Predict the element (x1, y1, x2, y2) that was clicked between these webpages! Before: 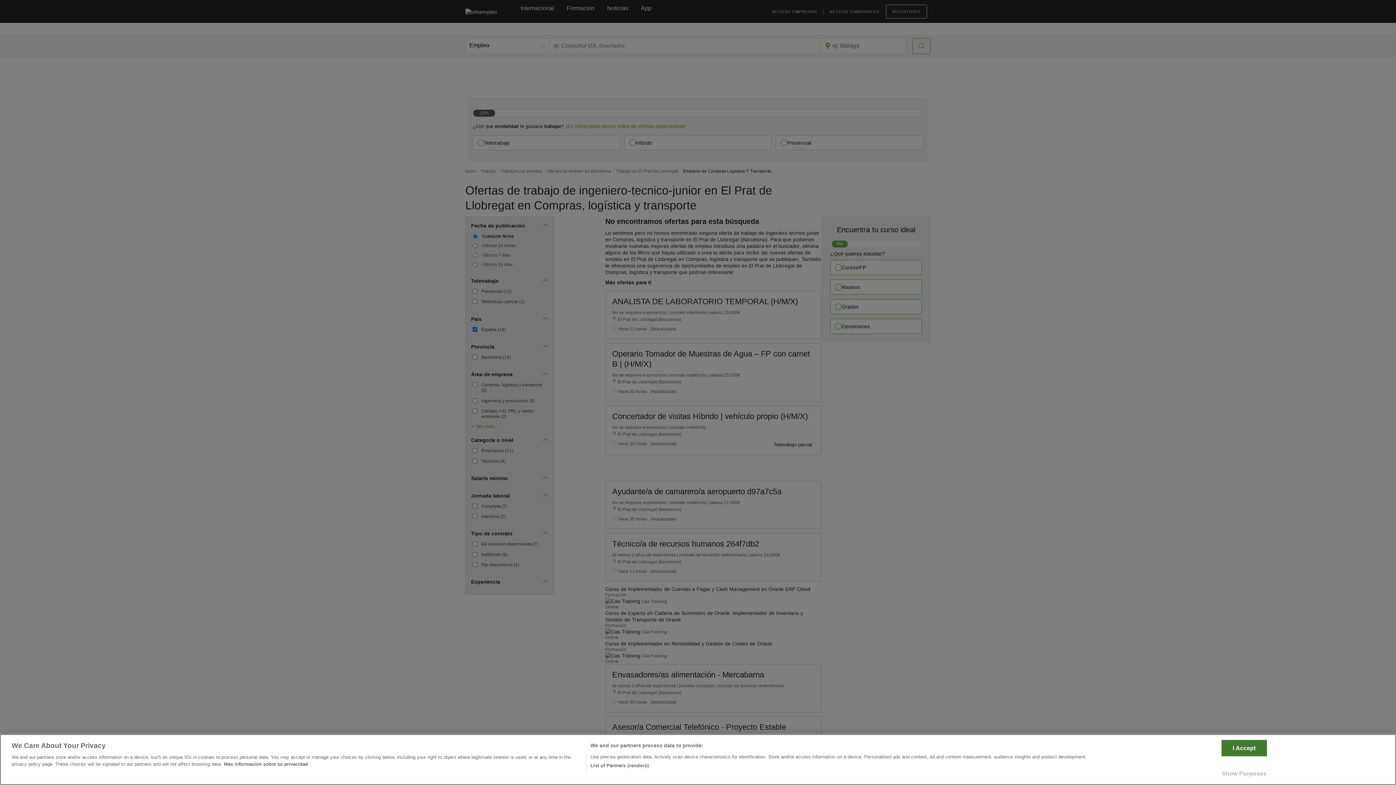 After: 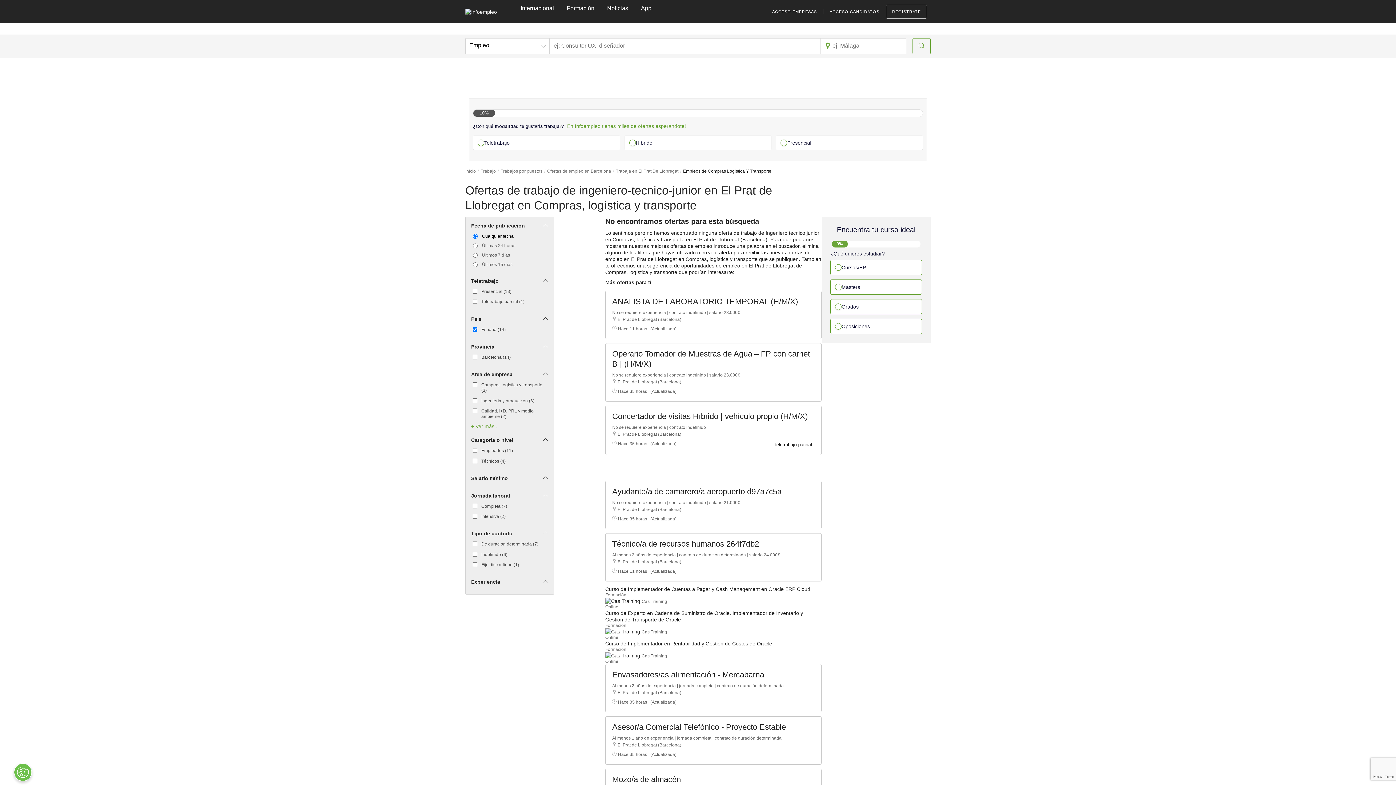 Action: bbox: (1221, 740, 1267, 756) label: I Accept